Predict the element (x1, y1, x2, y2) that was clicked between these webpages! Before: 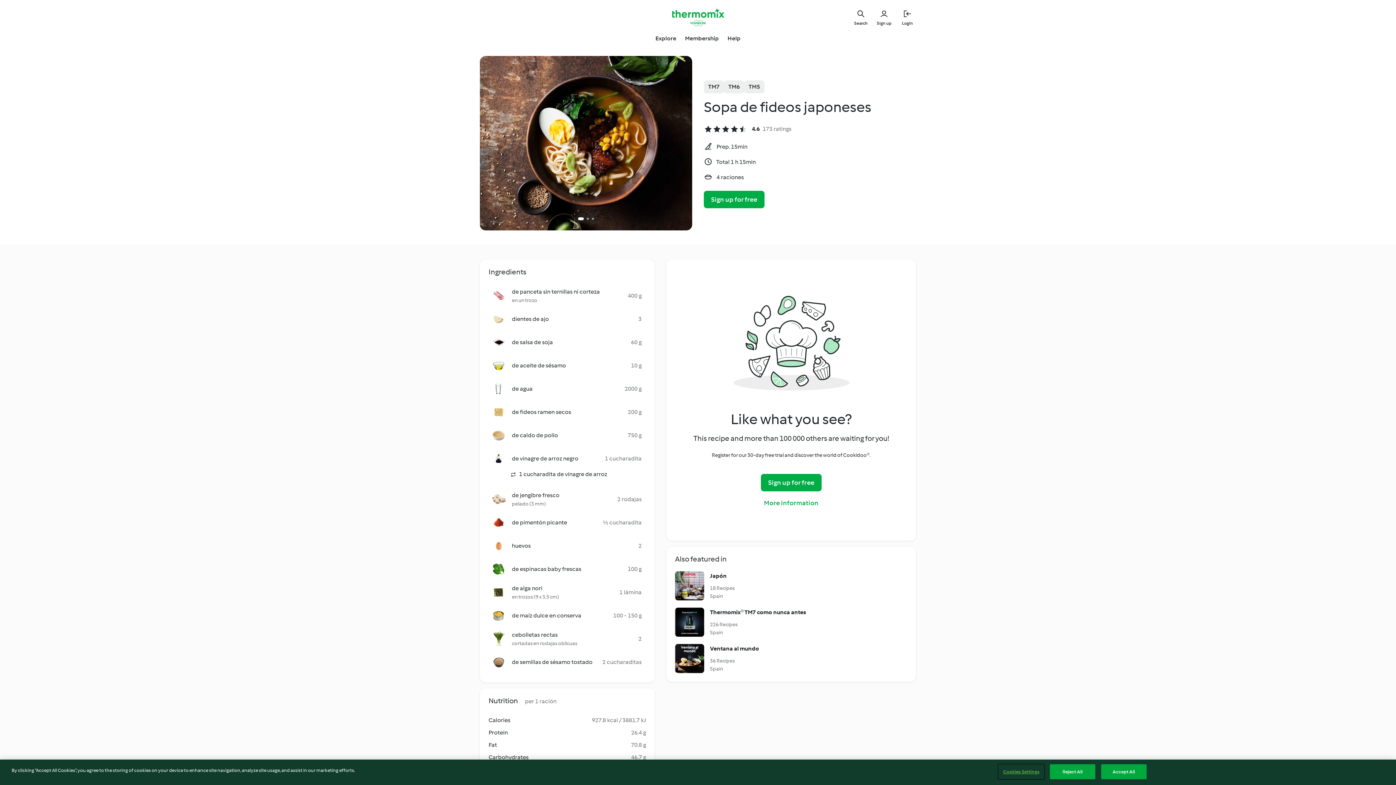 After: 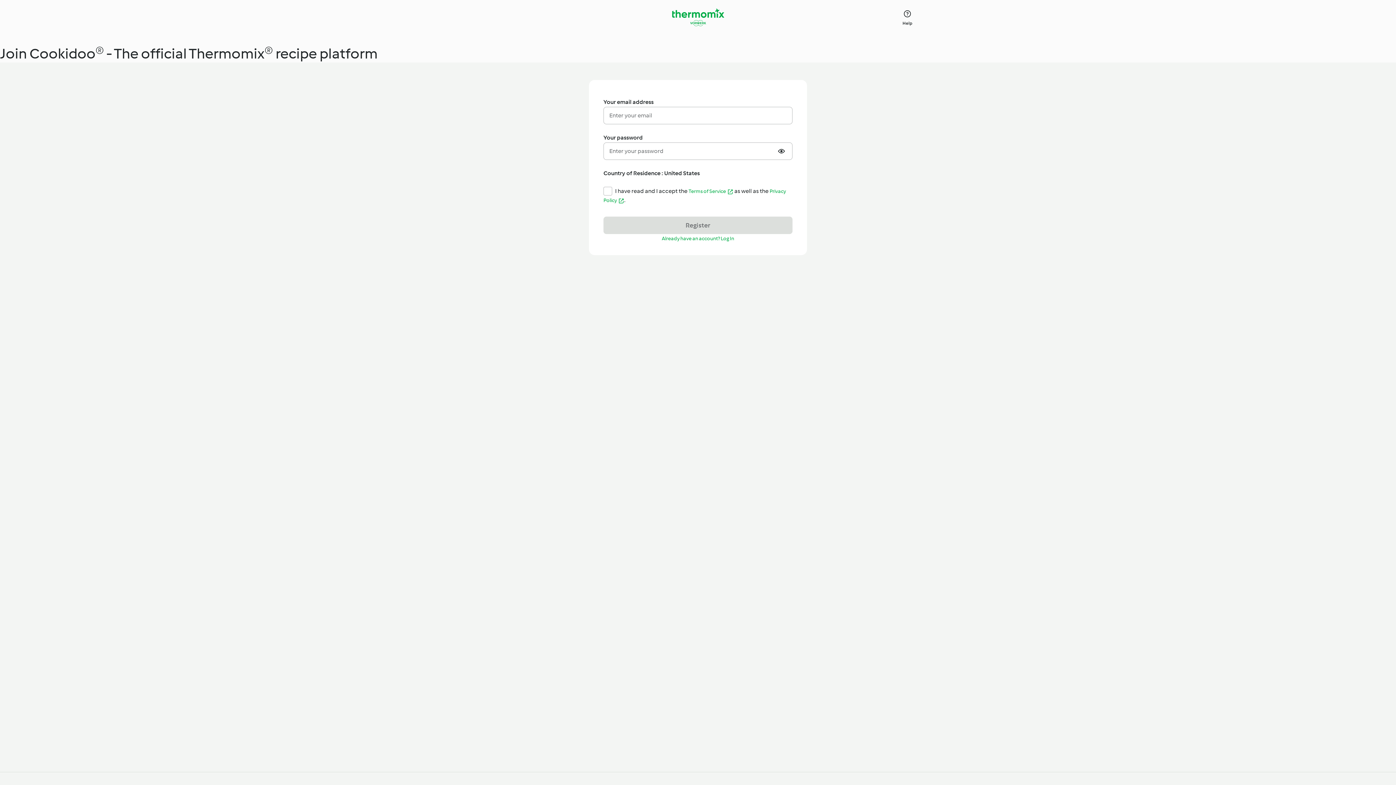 Action: bbox: (704, 190, 764, 208) label: Sign up for free